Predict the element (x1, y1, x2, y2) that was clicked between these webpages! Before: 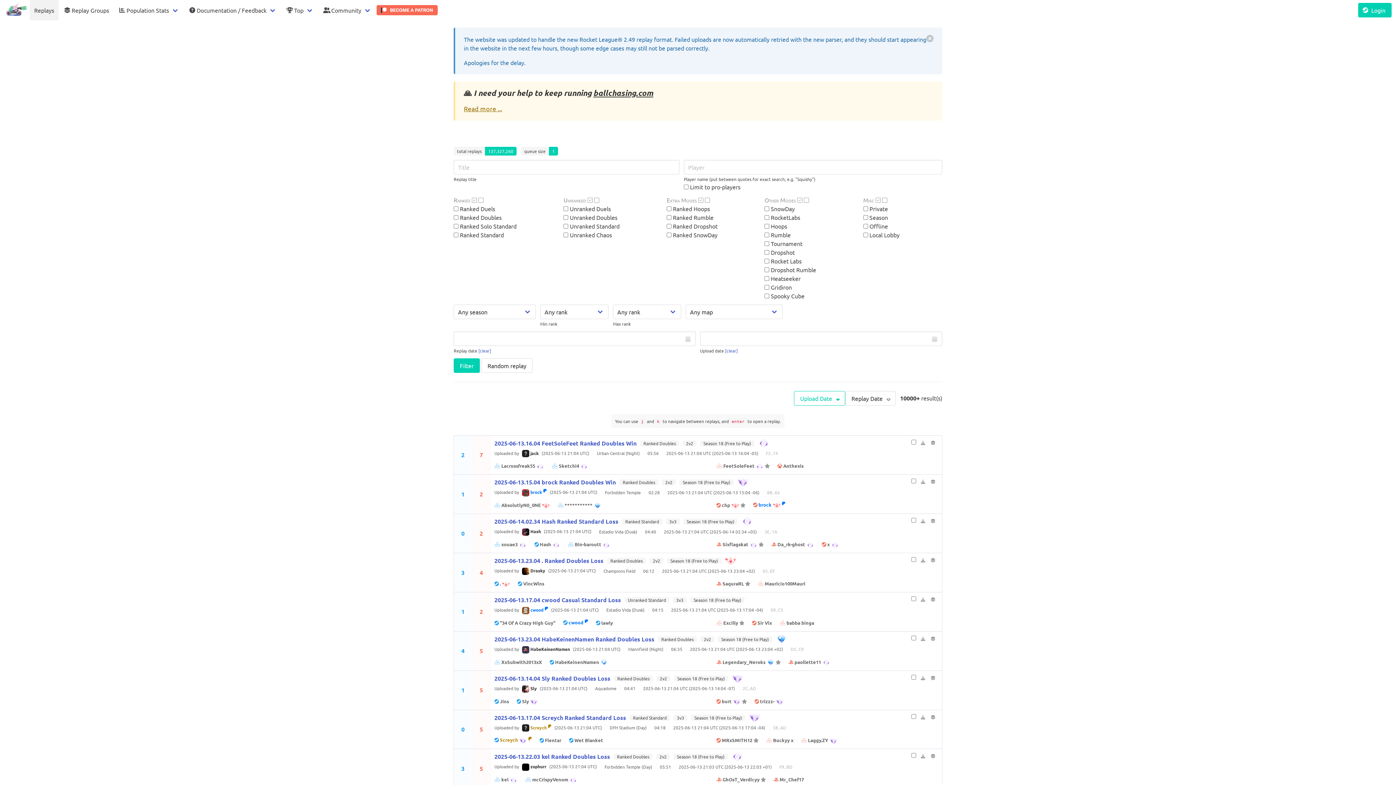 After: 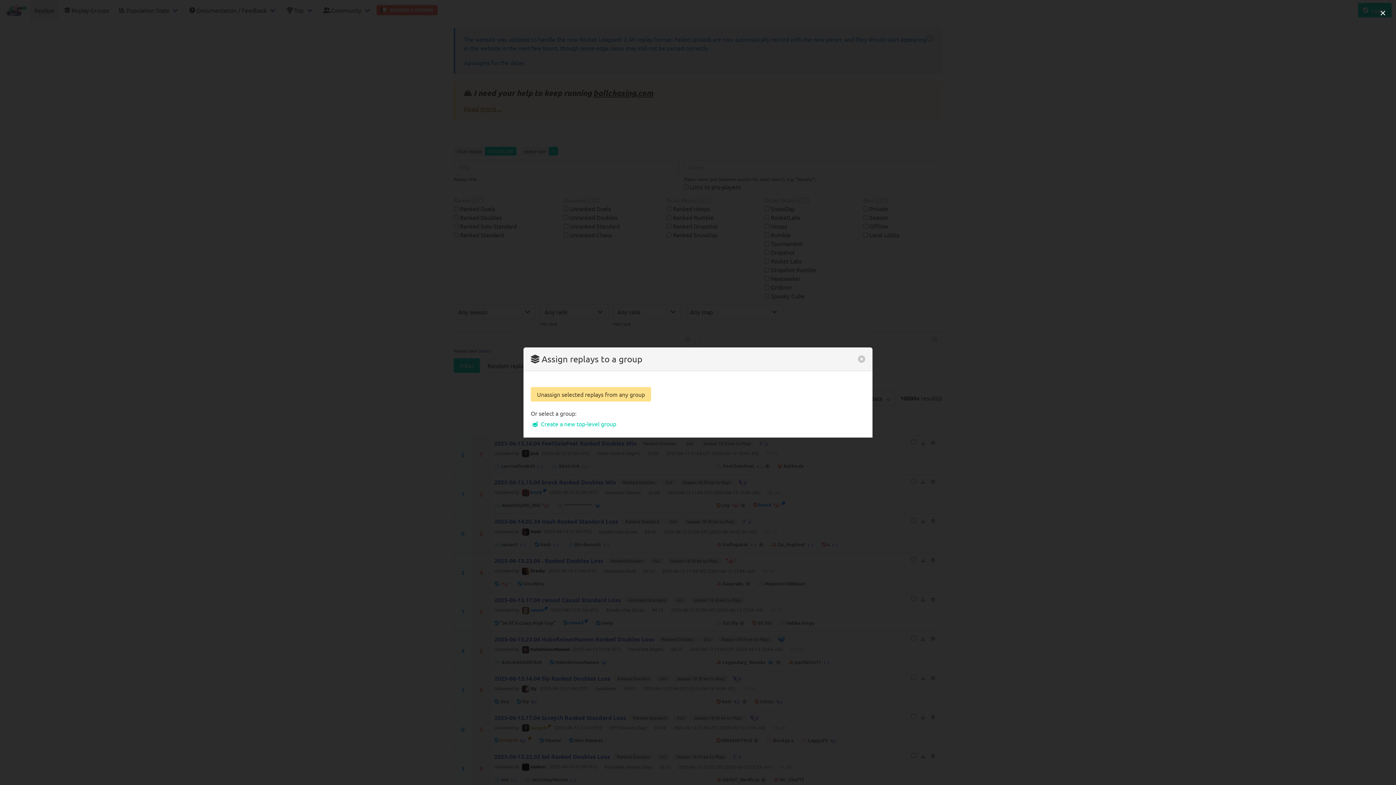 Action: bbox: (928, 439, 938, 445)